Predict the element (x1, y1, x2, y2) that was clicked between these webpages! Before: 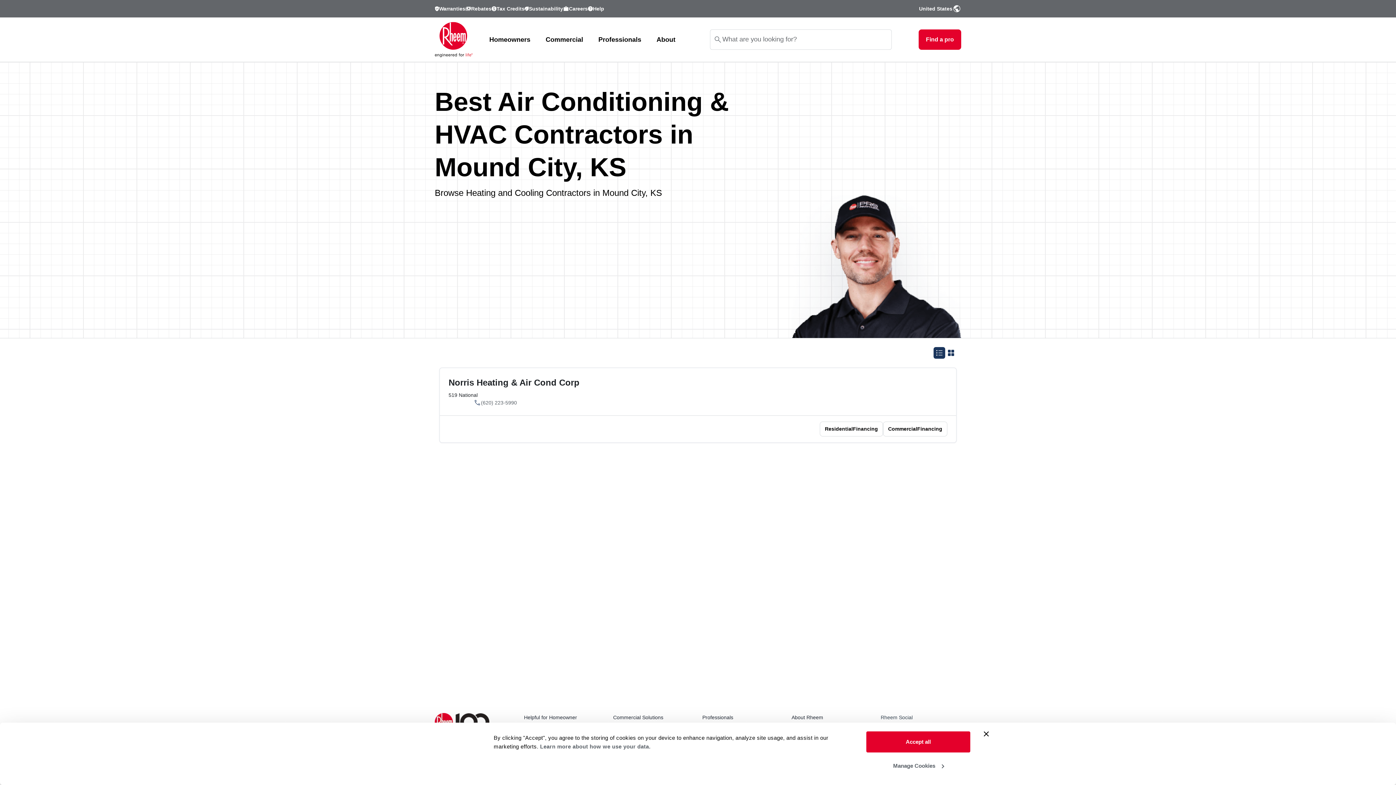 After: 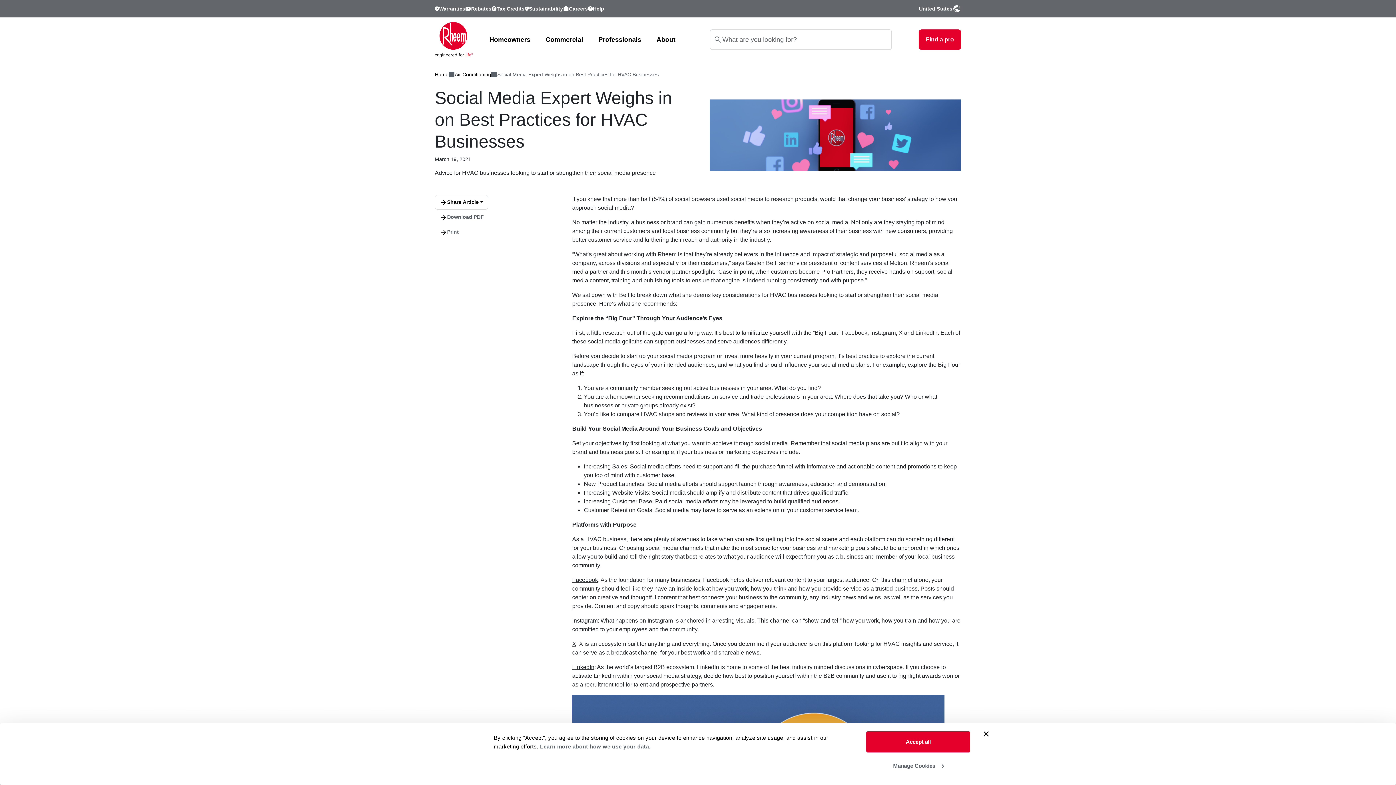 Action: label: Rheem Social bbox: (880, 698, 912, 704)